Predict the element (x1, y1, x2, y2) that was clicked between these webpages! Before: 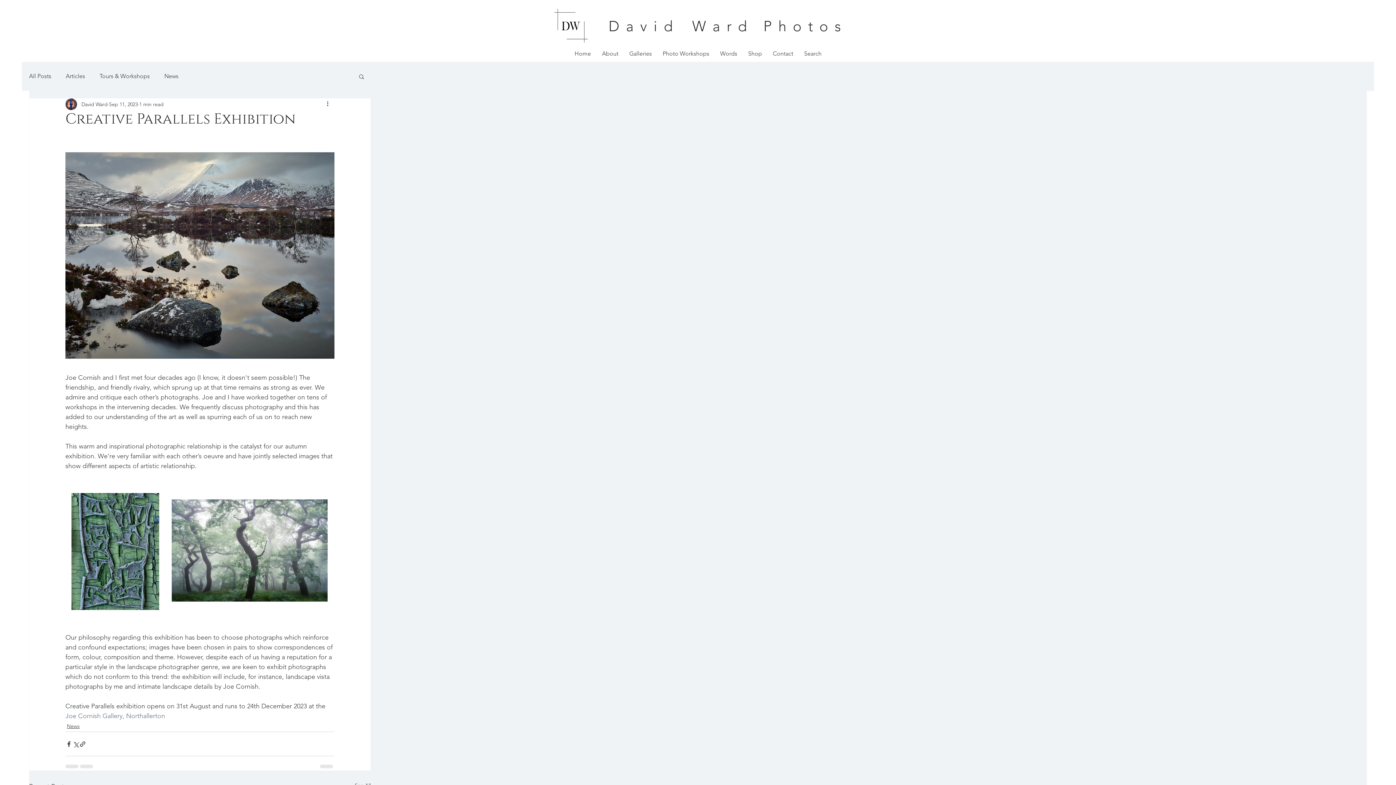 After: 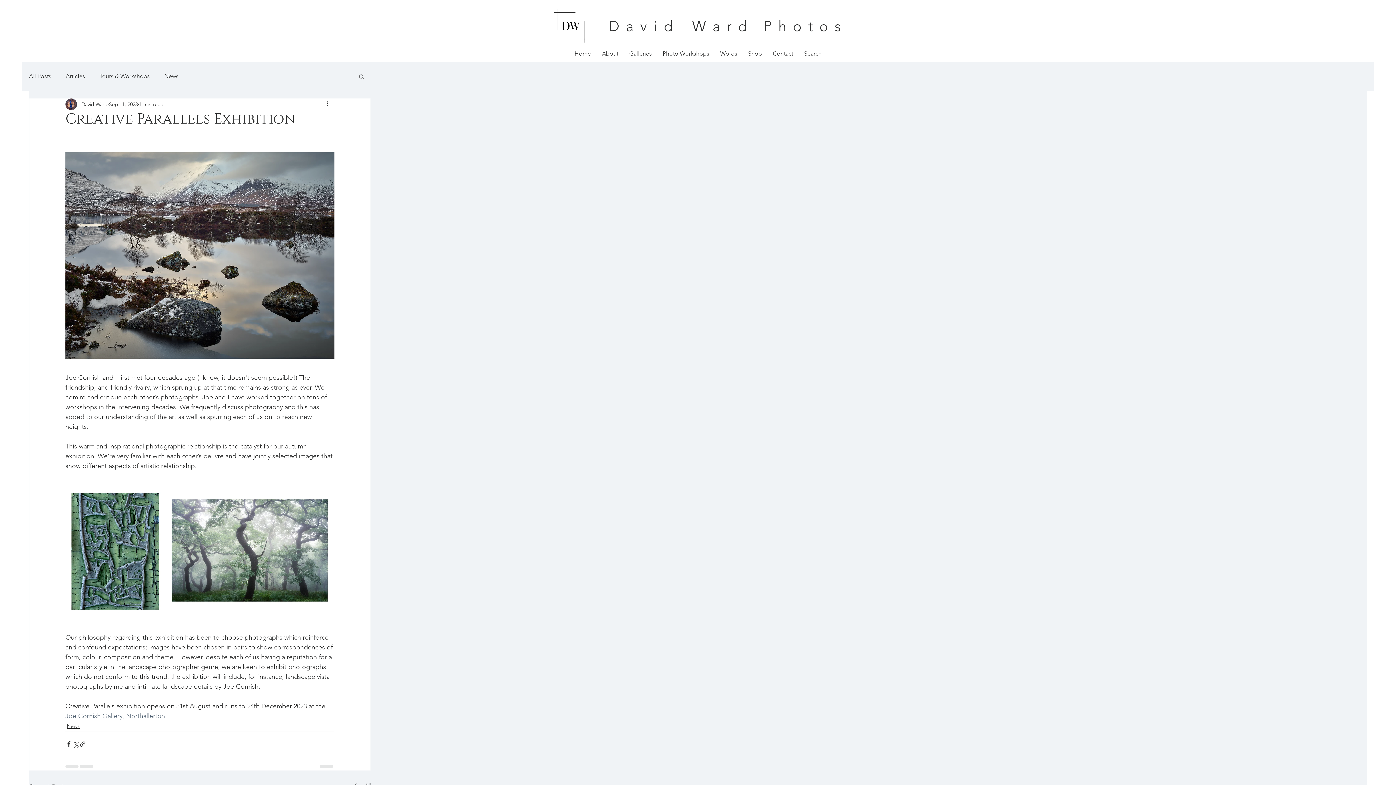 Action: label: Photo Workshops bbox: (657, 45, 714, 61)